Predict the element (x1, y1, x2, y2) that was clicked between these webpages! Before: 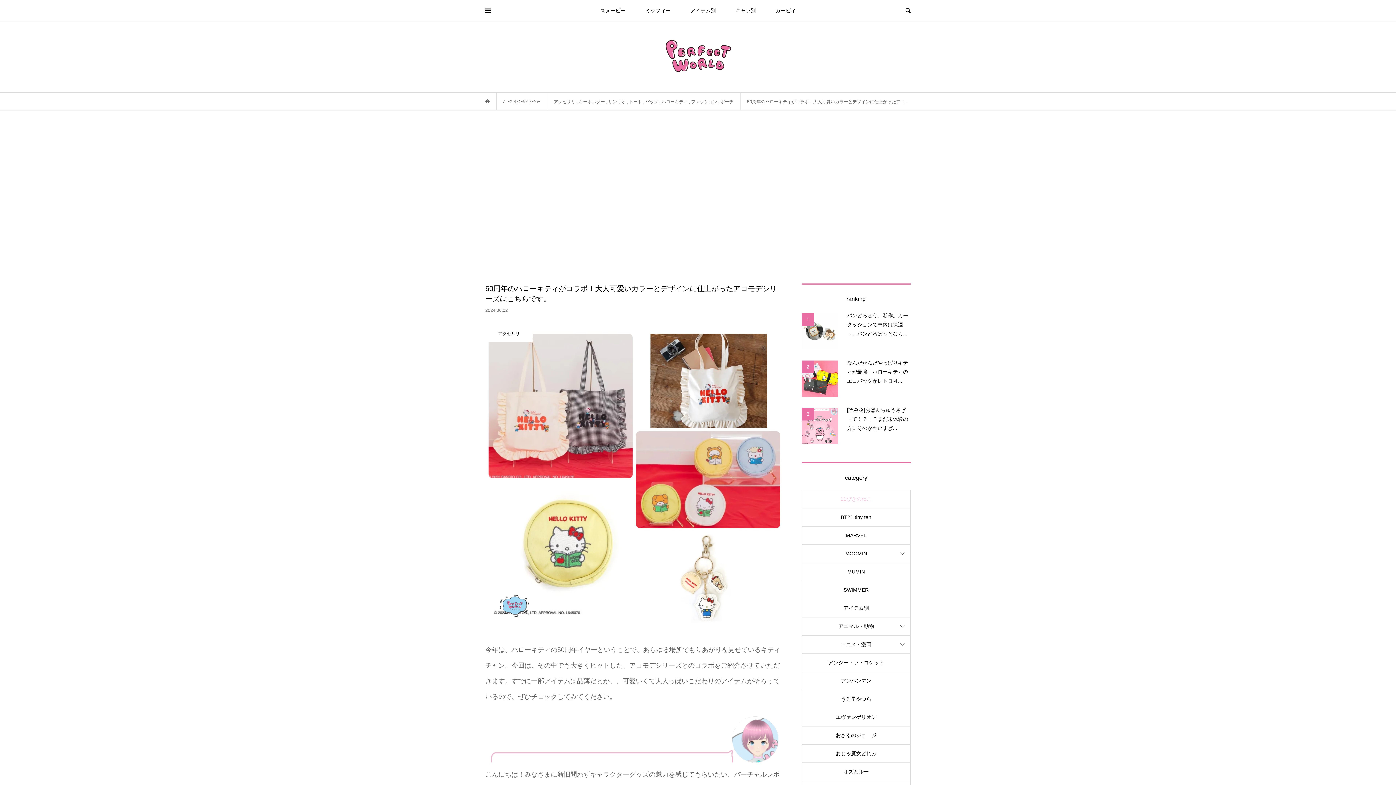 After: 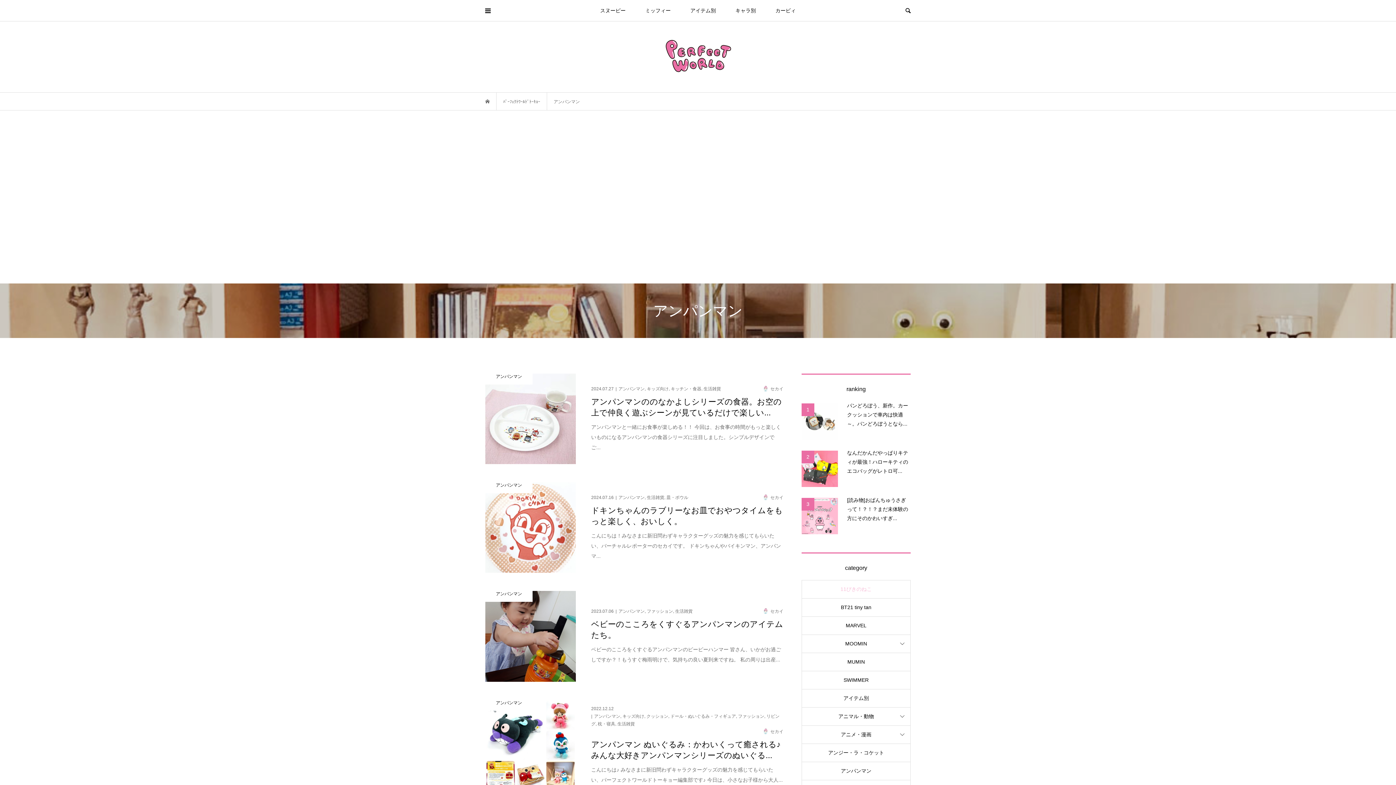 Action: label: アンパンマン bbox: (802, 672, 910, 690)